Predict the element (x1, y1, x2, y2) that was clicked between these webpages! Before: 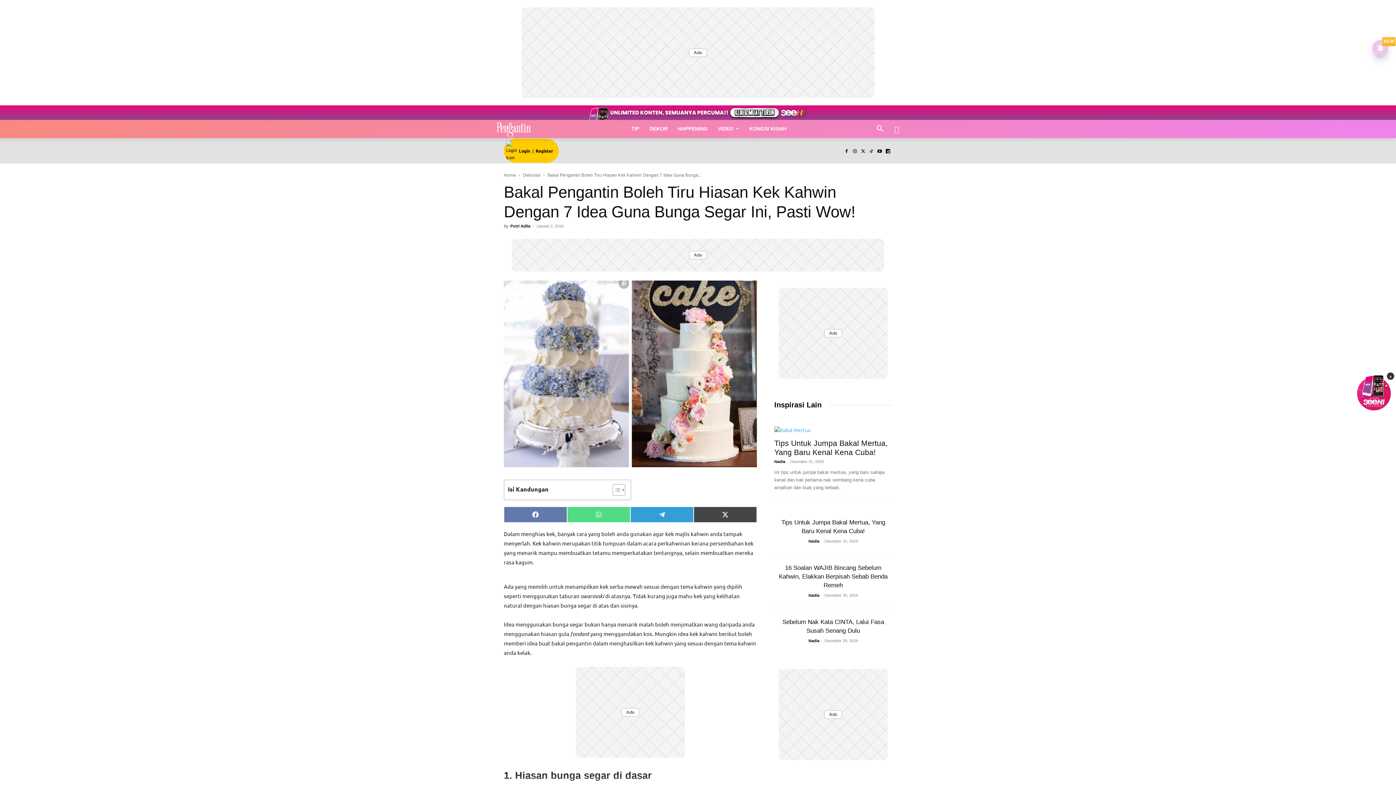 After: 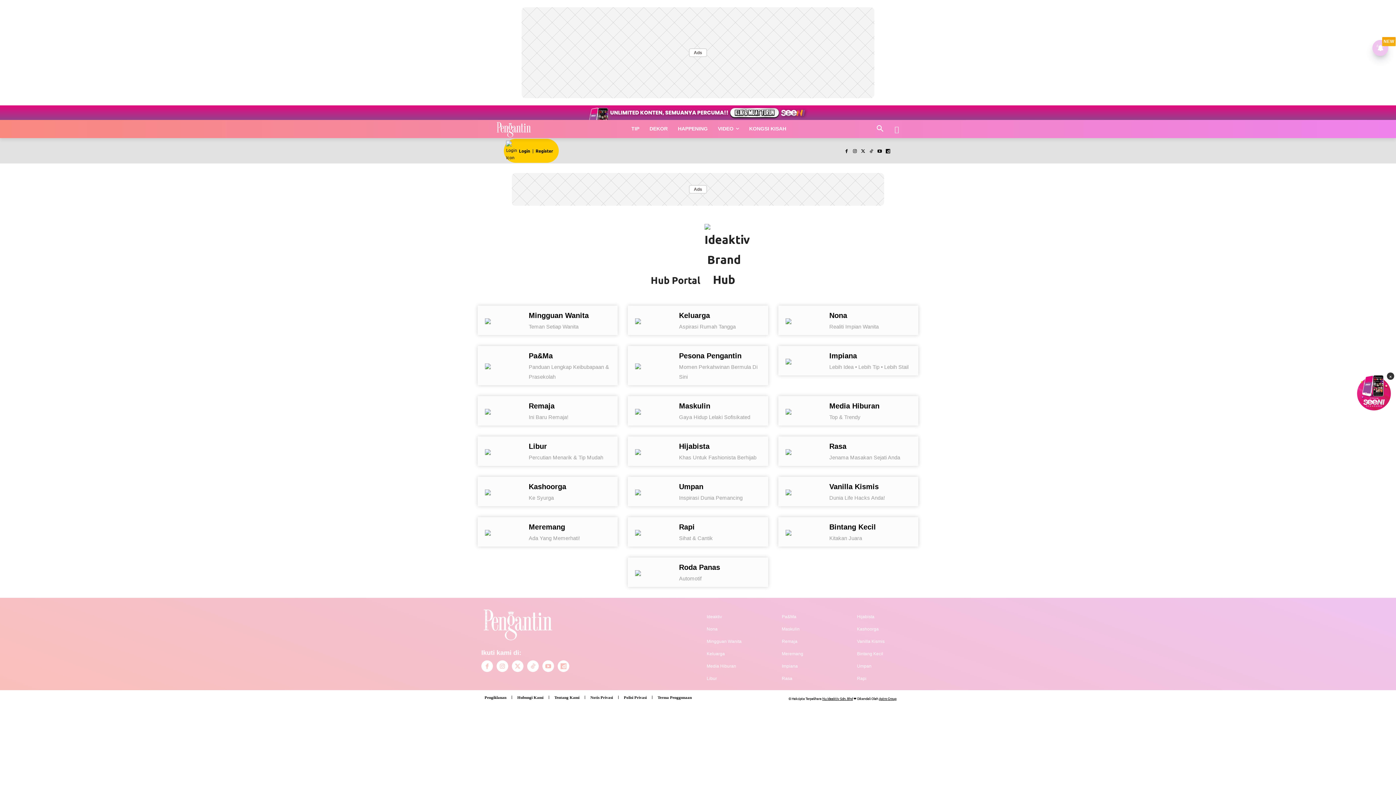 Action: label: hub ideaktiv bbox: (889, 120, 905, 131)